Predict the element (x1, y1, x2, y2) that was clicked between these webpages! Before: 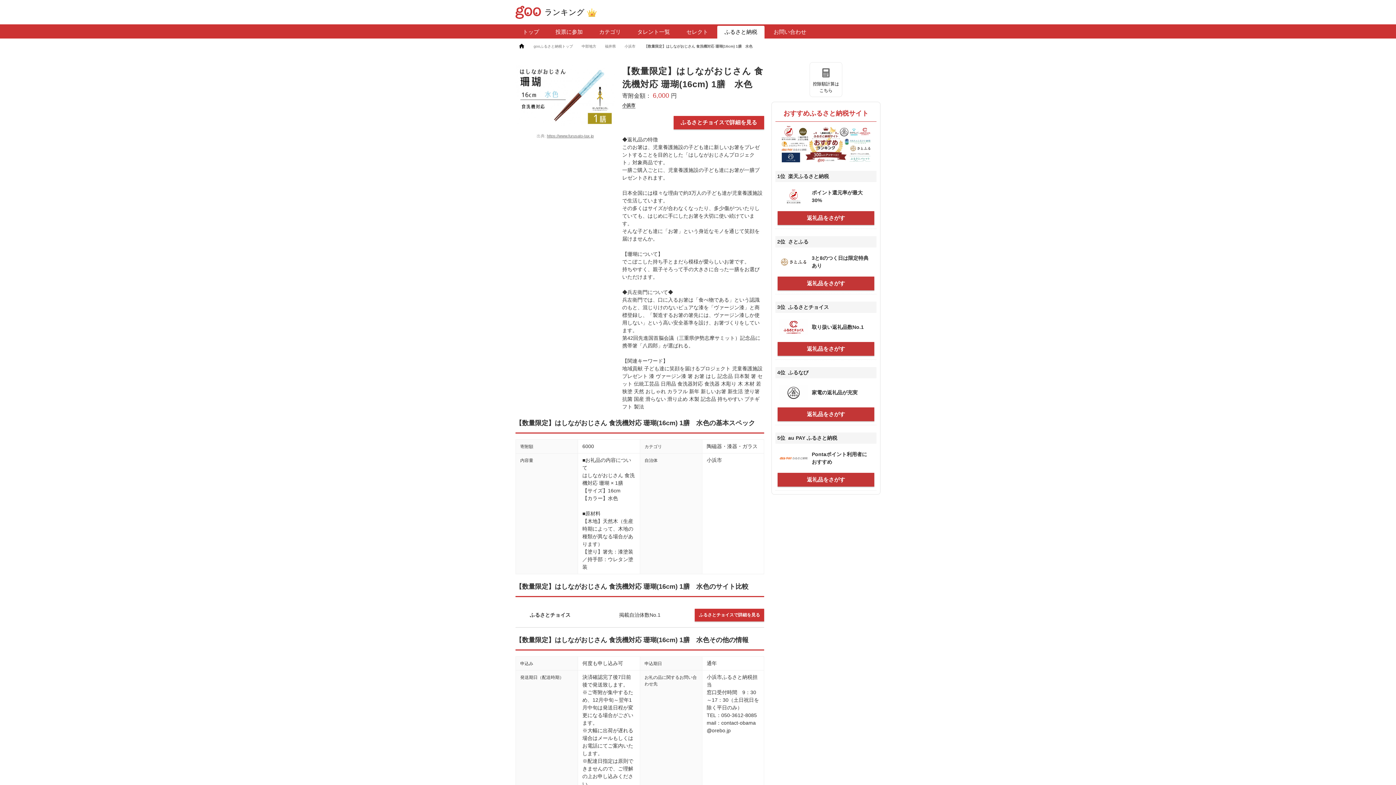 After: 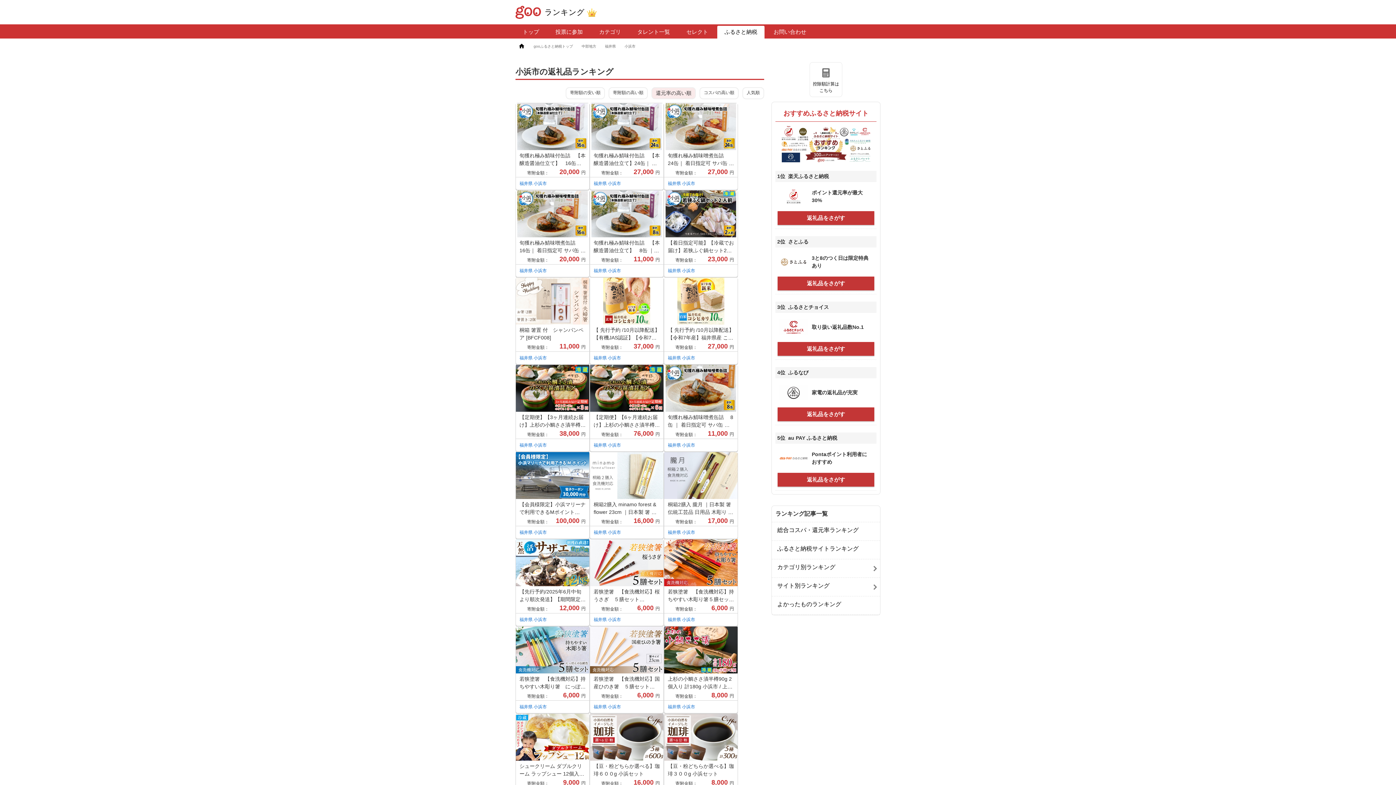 Action: bbox: (621, 44, 641, 48) label: 小浜市